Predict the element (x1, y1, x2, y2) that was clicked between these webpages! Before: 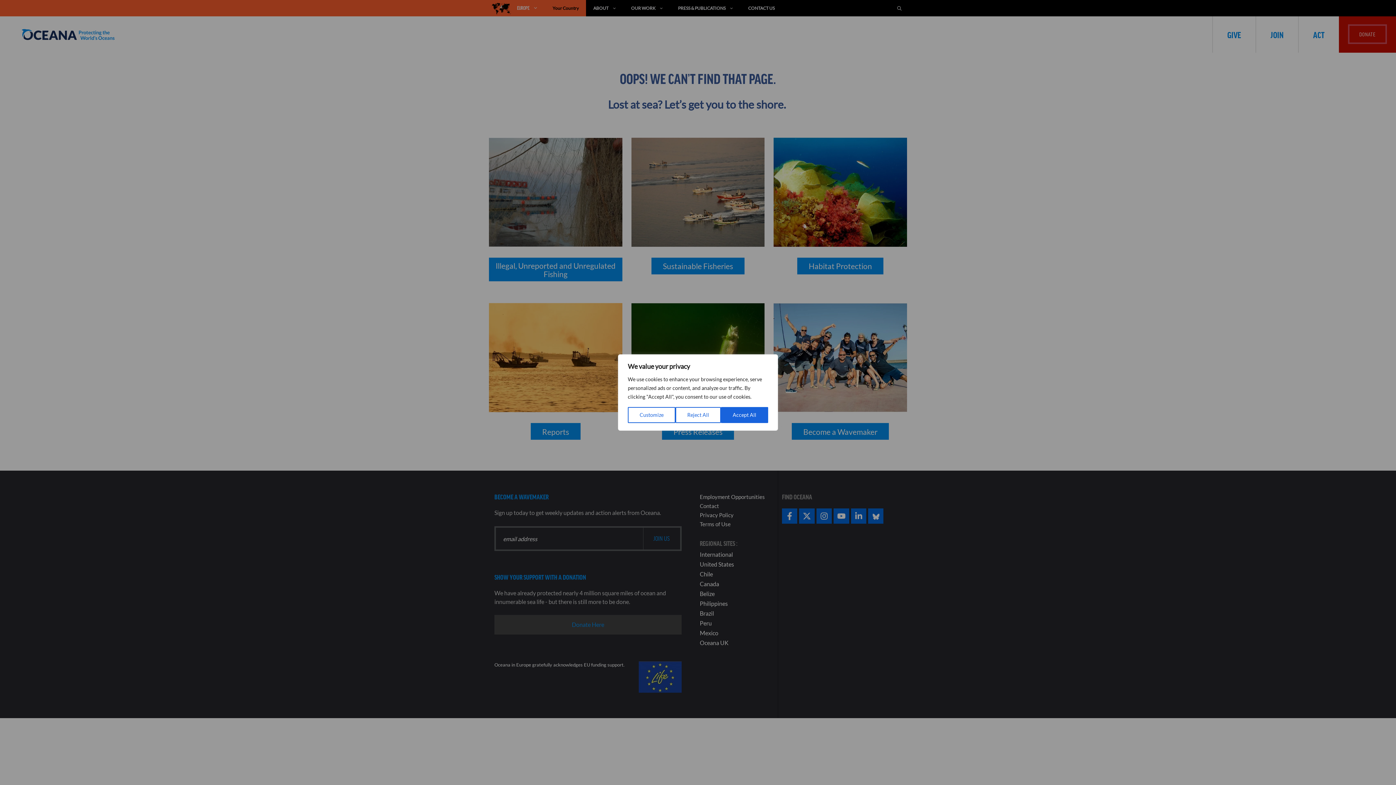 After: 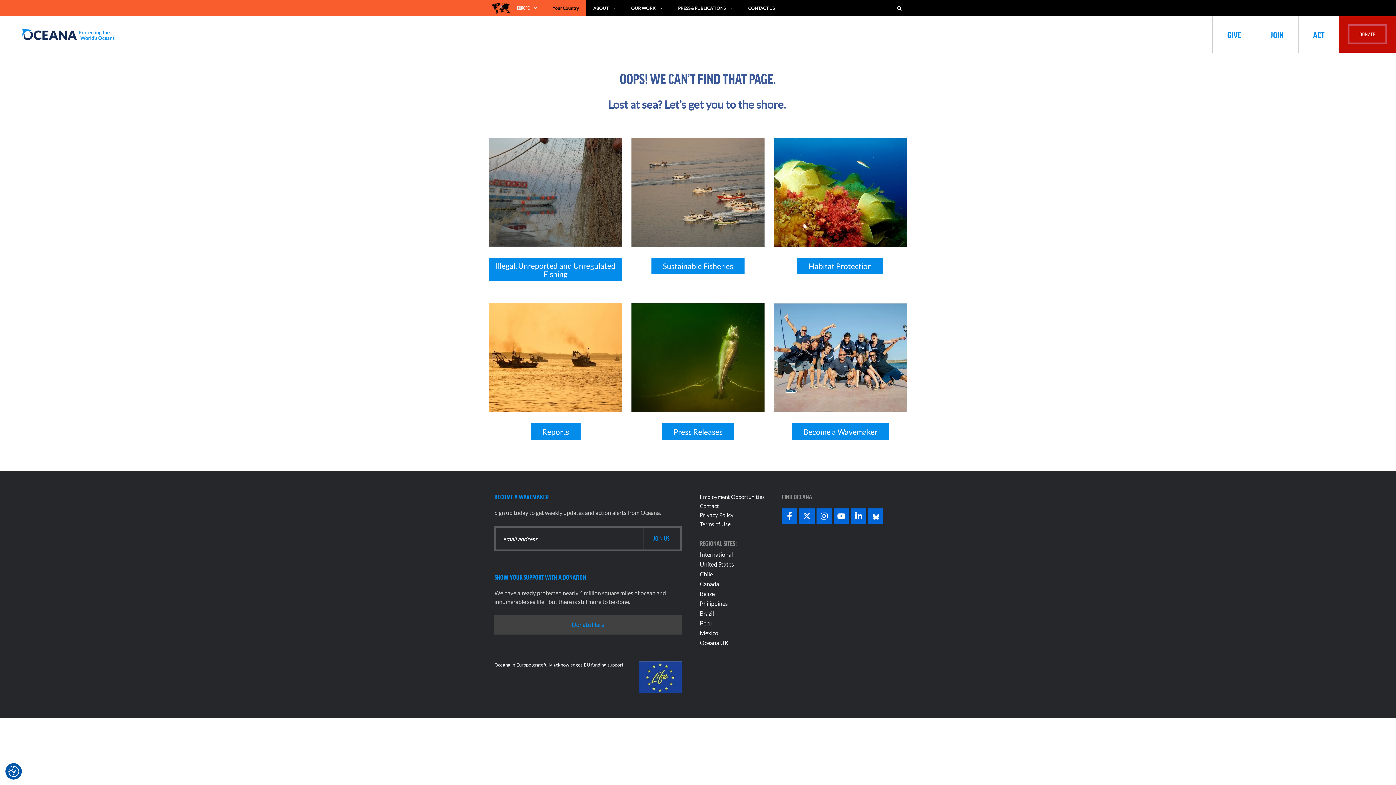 Action: bbox: (675, 407, 721, 423) label: Reject All